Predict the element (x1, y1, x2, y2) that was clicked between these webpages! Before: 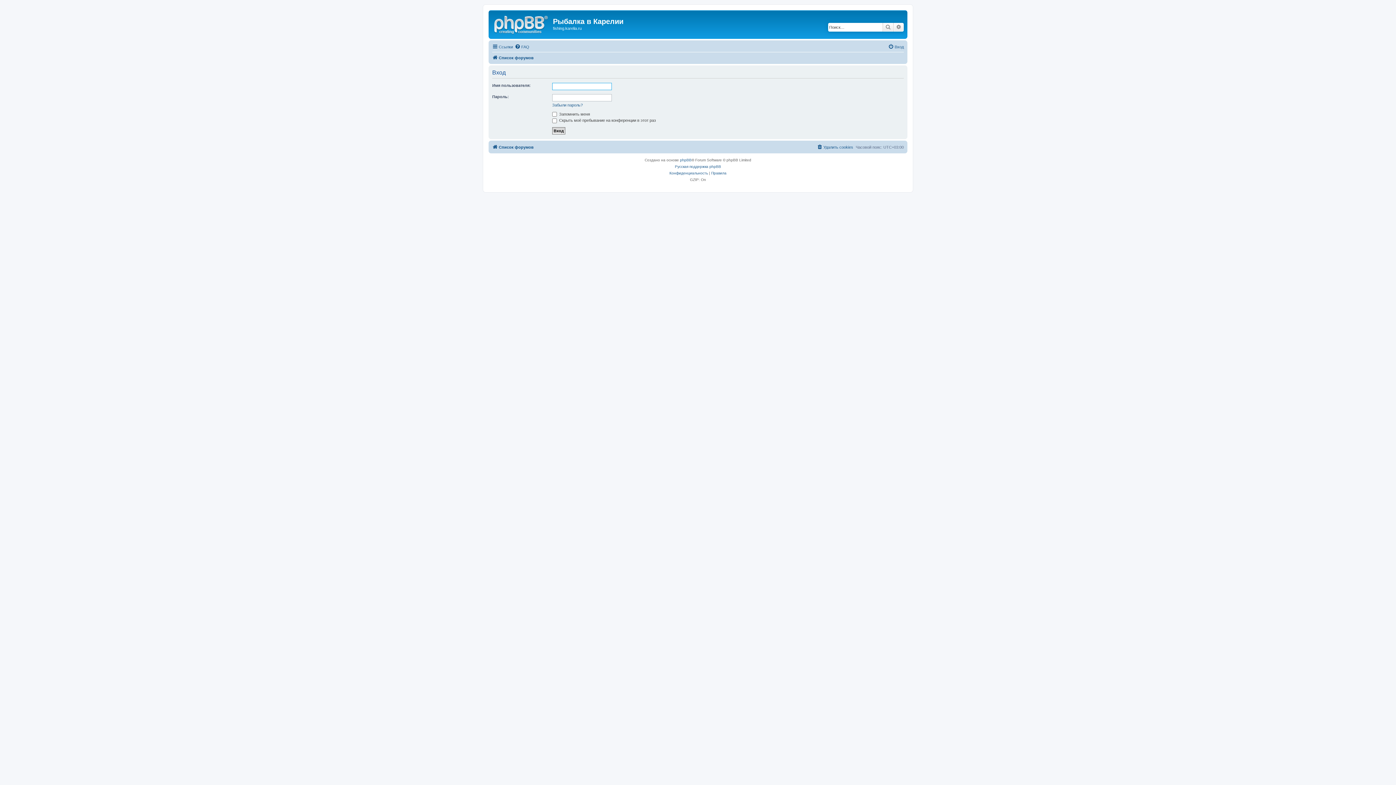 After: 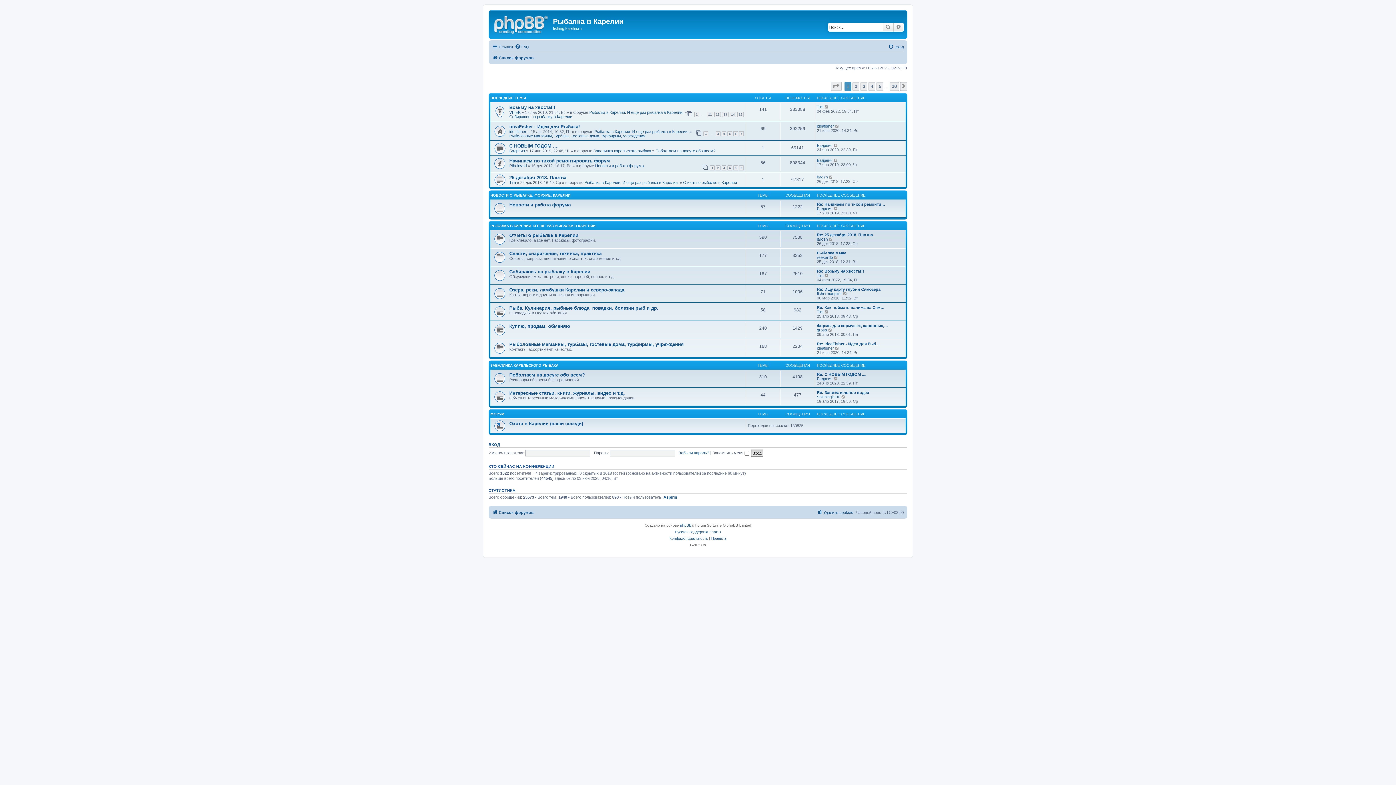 Action: label: Список форумов bbox: (492, 142, 533, 151)